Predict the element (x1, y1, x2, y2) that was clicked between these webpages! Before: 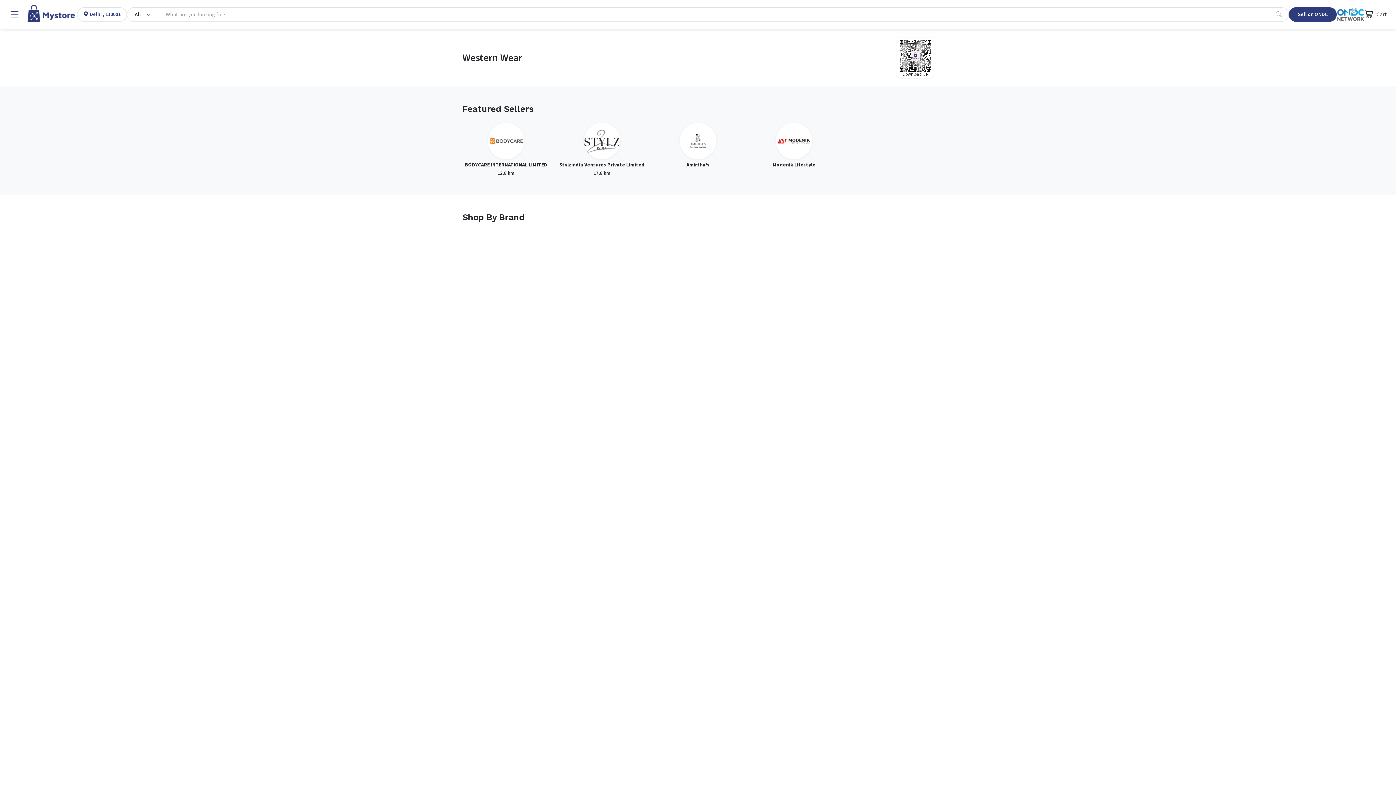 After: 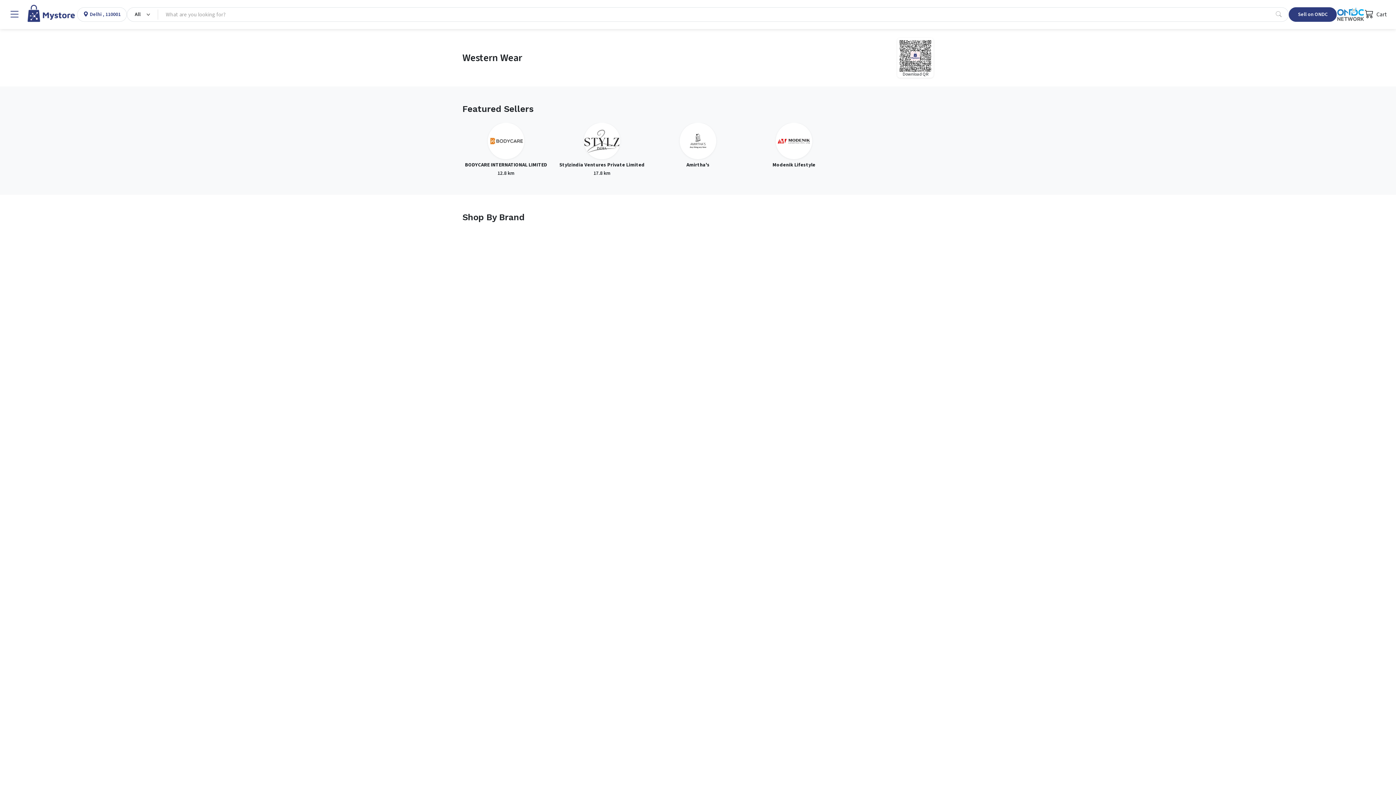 Action: bbox: (8, 8, 20, 20)